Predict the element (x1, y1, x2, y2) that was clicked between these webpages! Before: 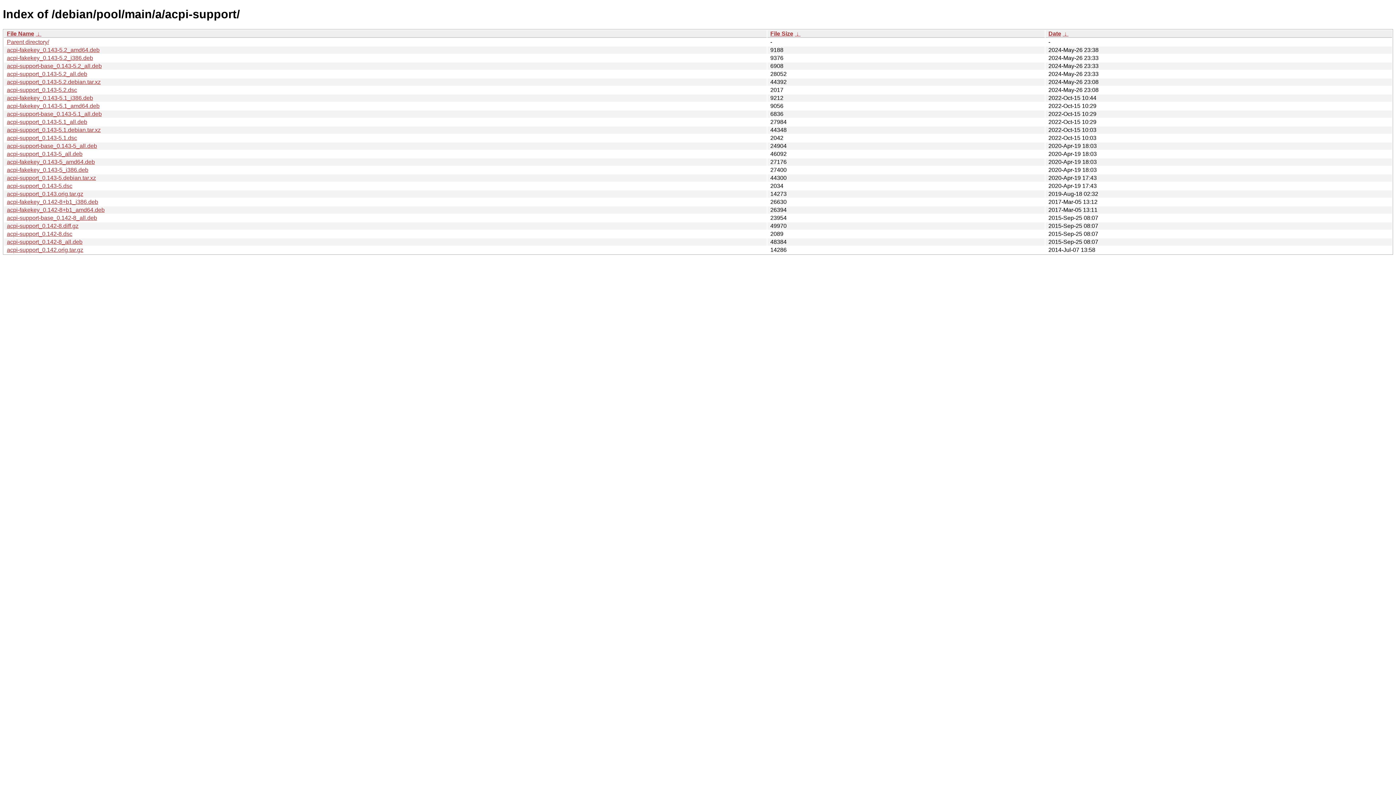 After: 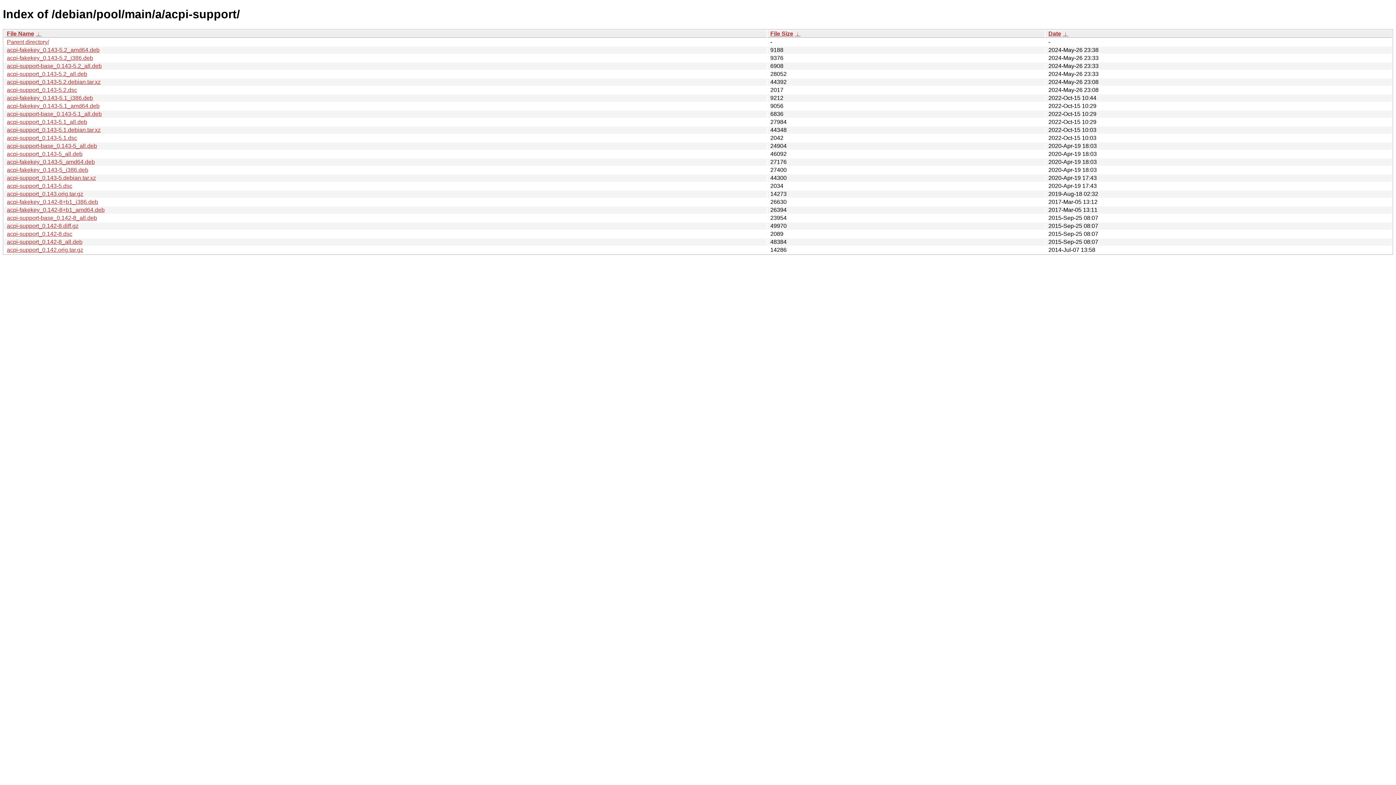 Action: bbox: (1062, 30, 1068, 36) label:  ↓ 